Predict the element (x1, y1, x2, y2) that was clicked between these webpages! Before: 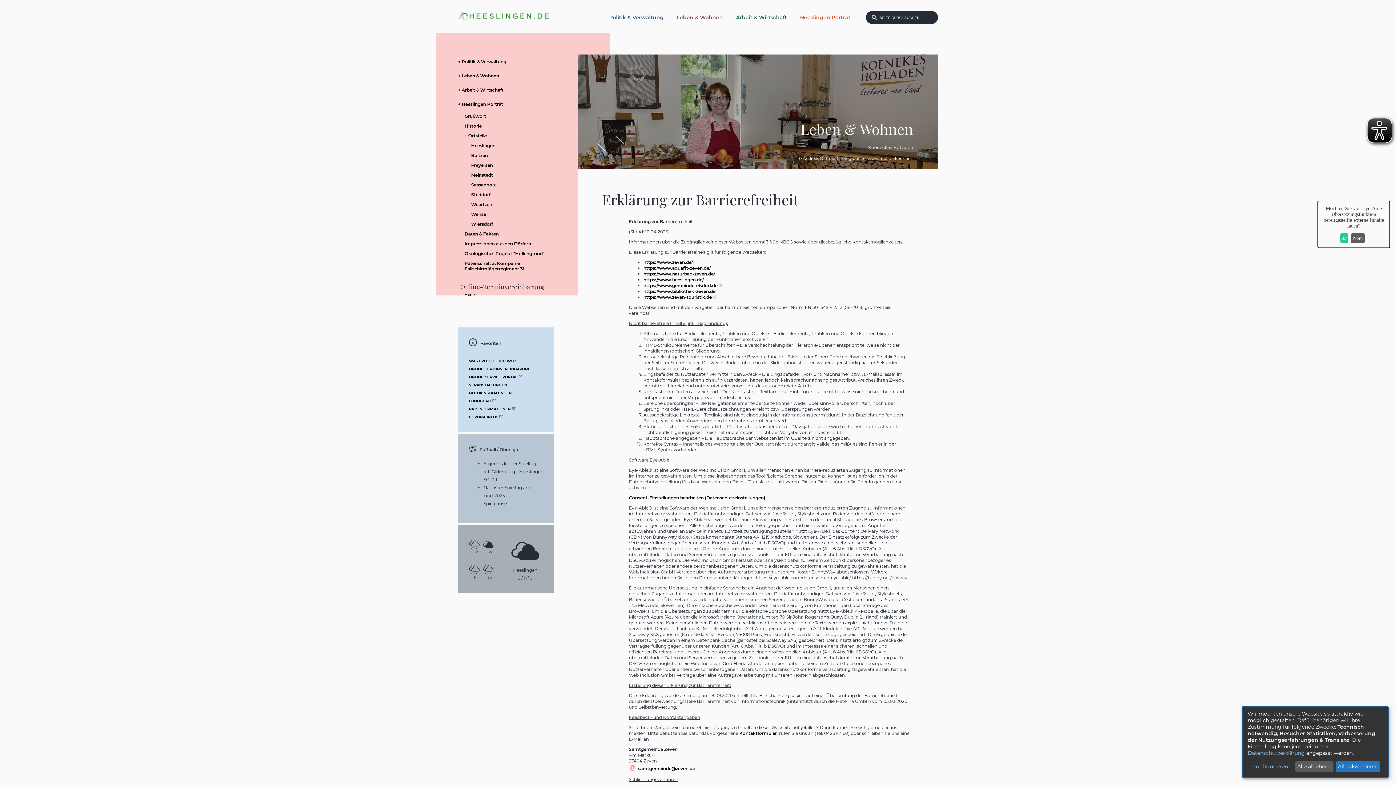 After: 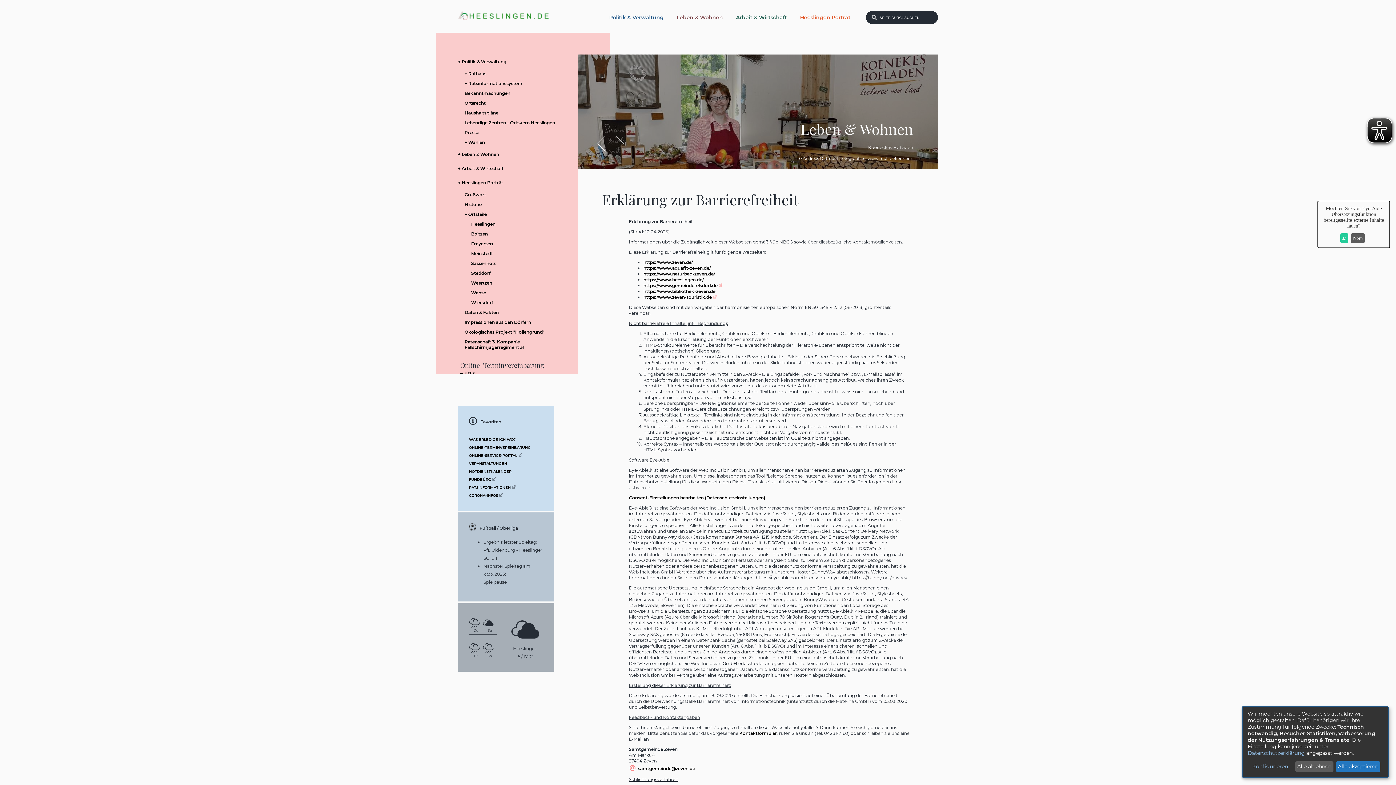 Action: label: + Politik & Verwaltung bbox: (458, 54, 567, 68)